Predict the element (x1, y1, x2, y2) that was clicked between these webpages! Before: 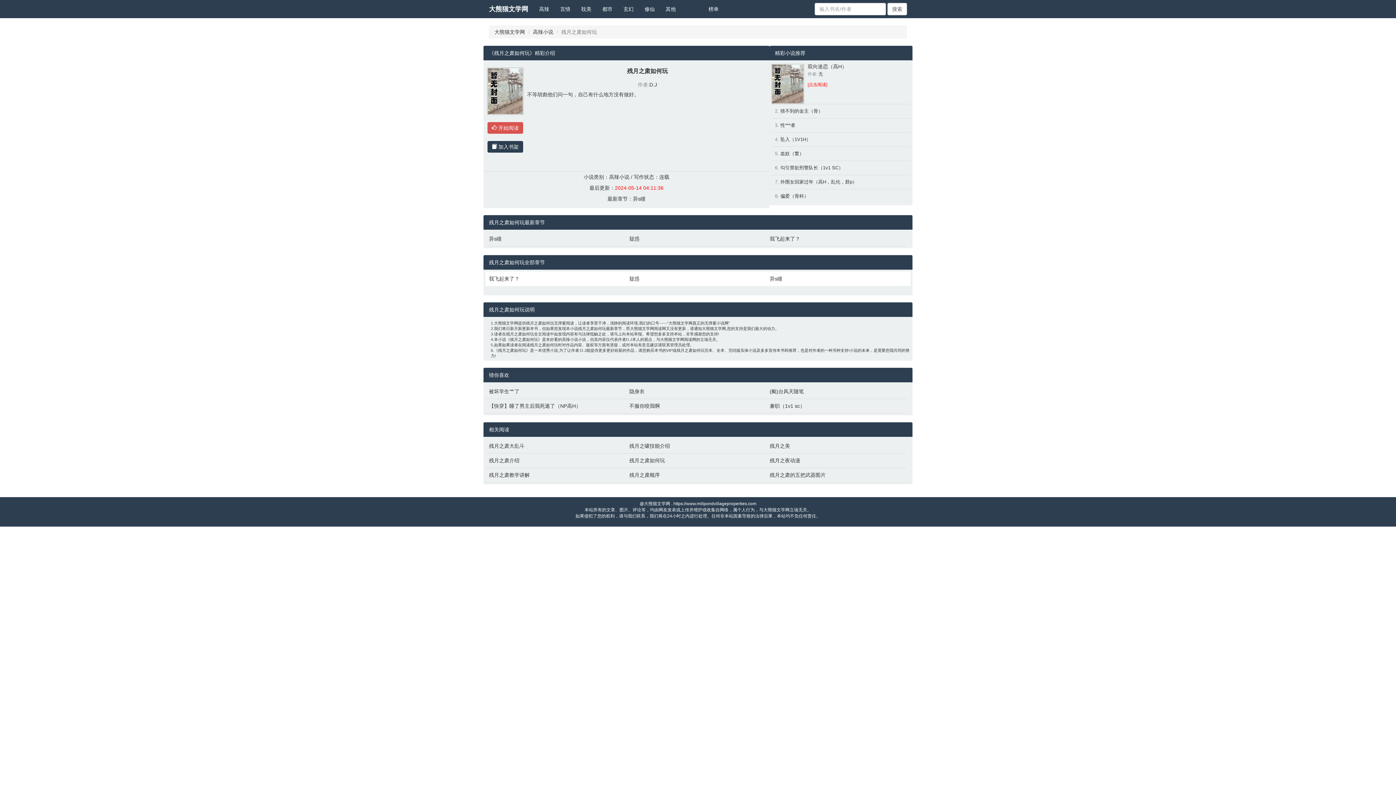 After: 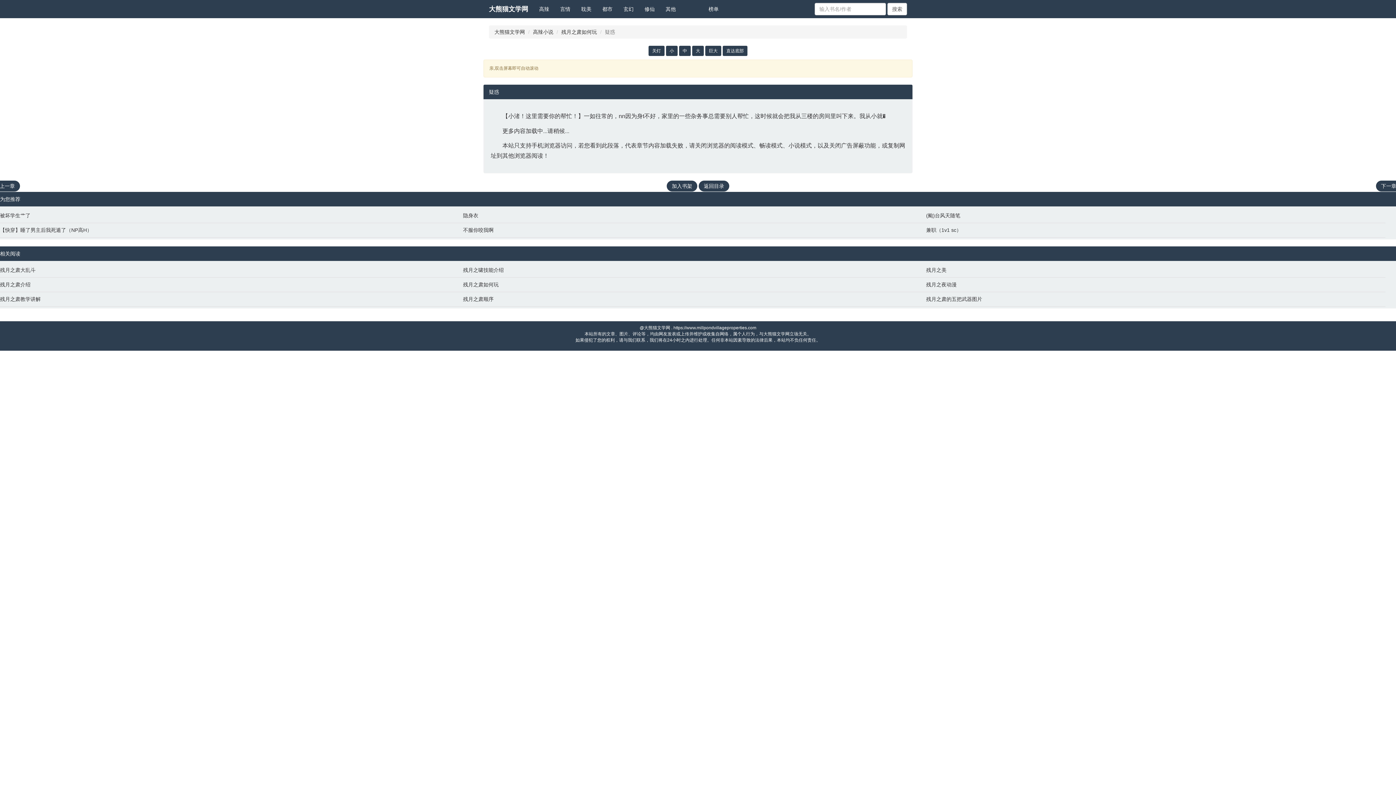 Action: bbox: (629, 235, 762, 242) label: 疑惑